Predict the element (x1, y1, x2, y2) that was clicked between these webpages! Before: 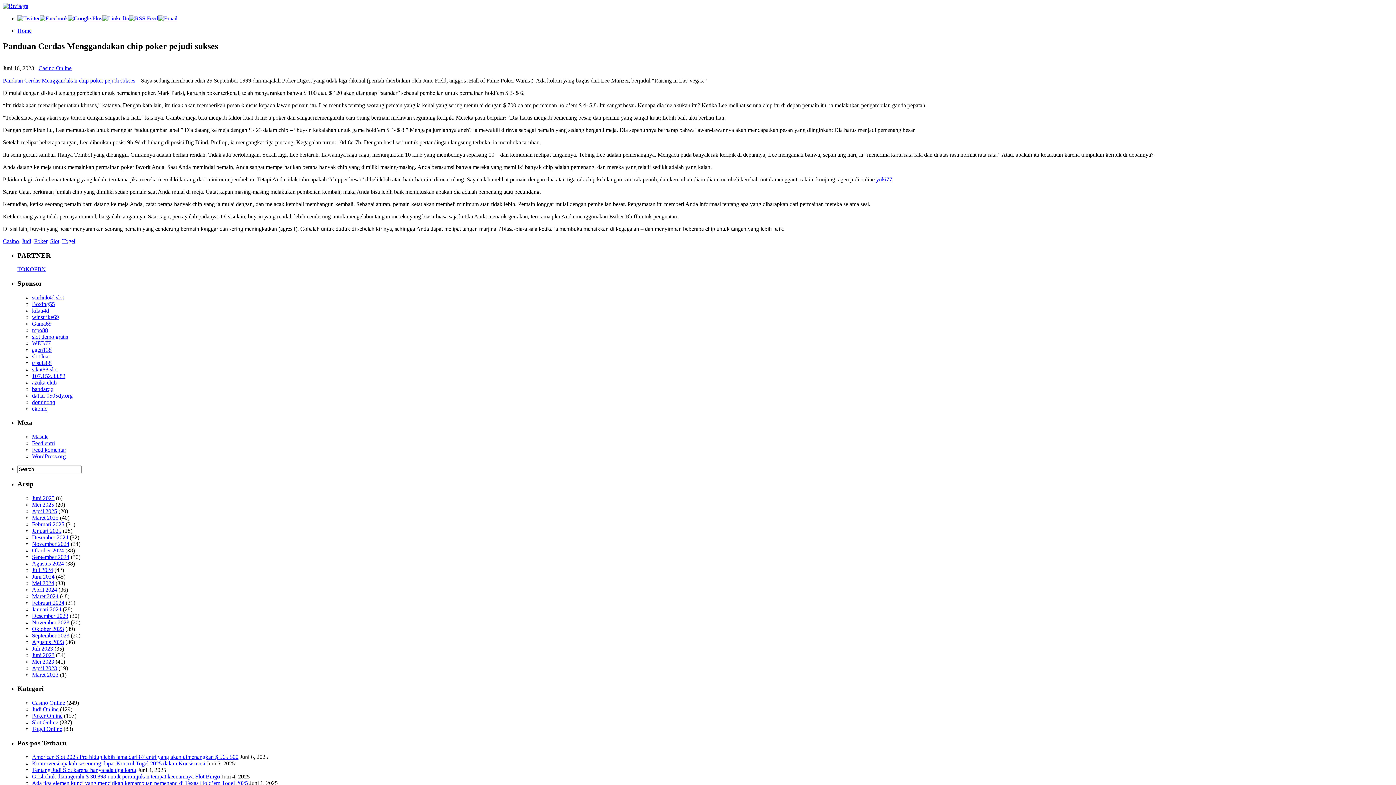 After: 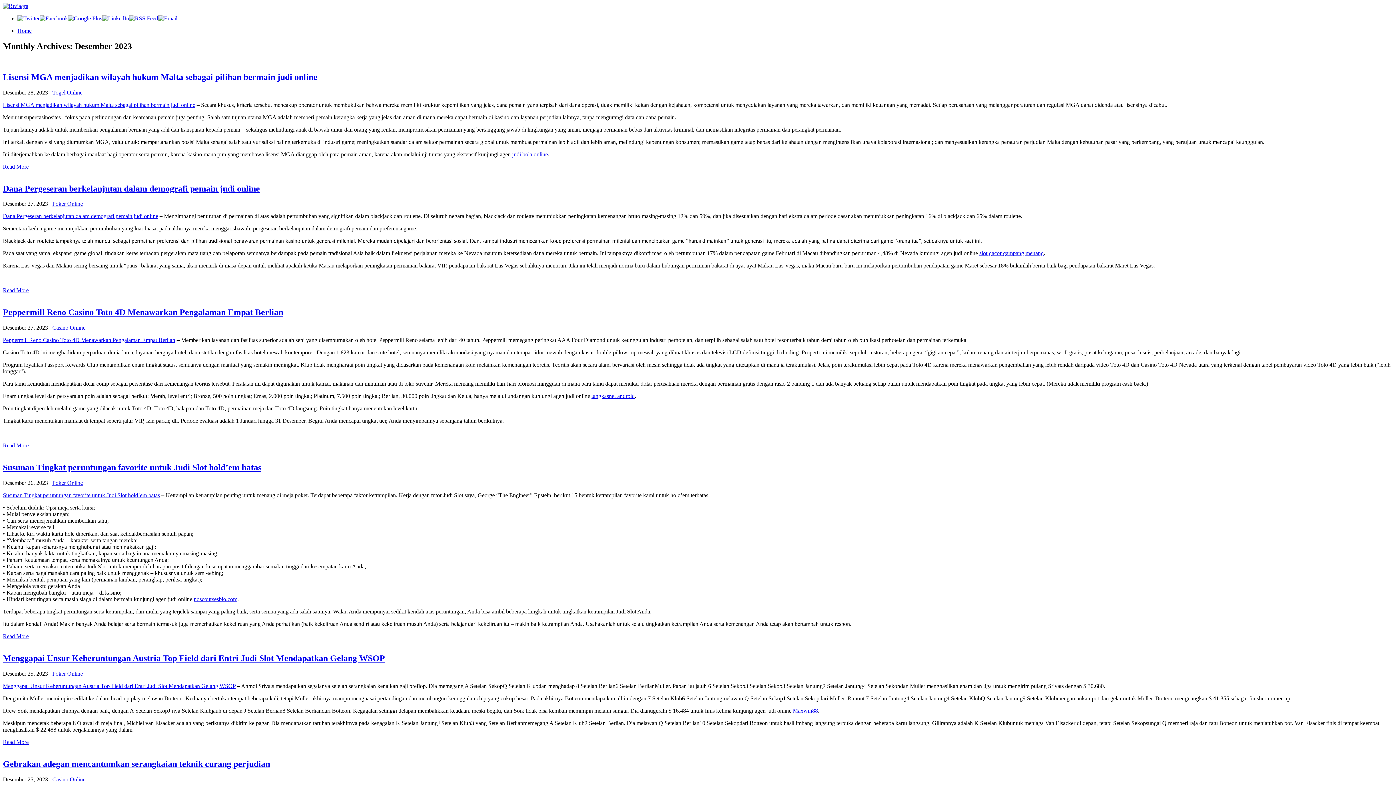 Action: label: Desember 2023 bbox: (32, 612, 68, 619)